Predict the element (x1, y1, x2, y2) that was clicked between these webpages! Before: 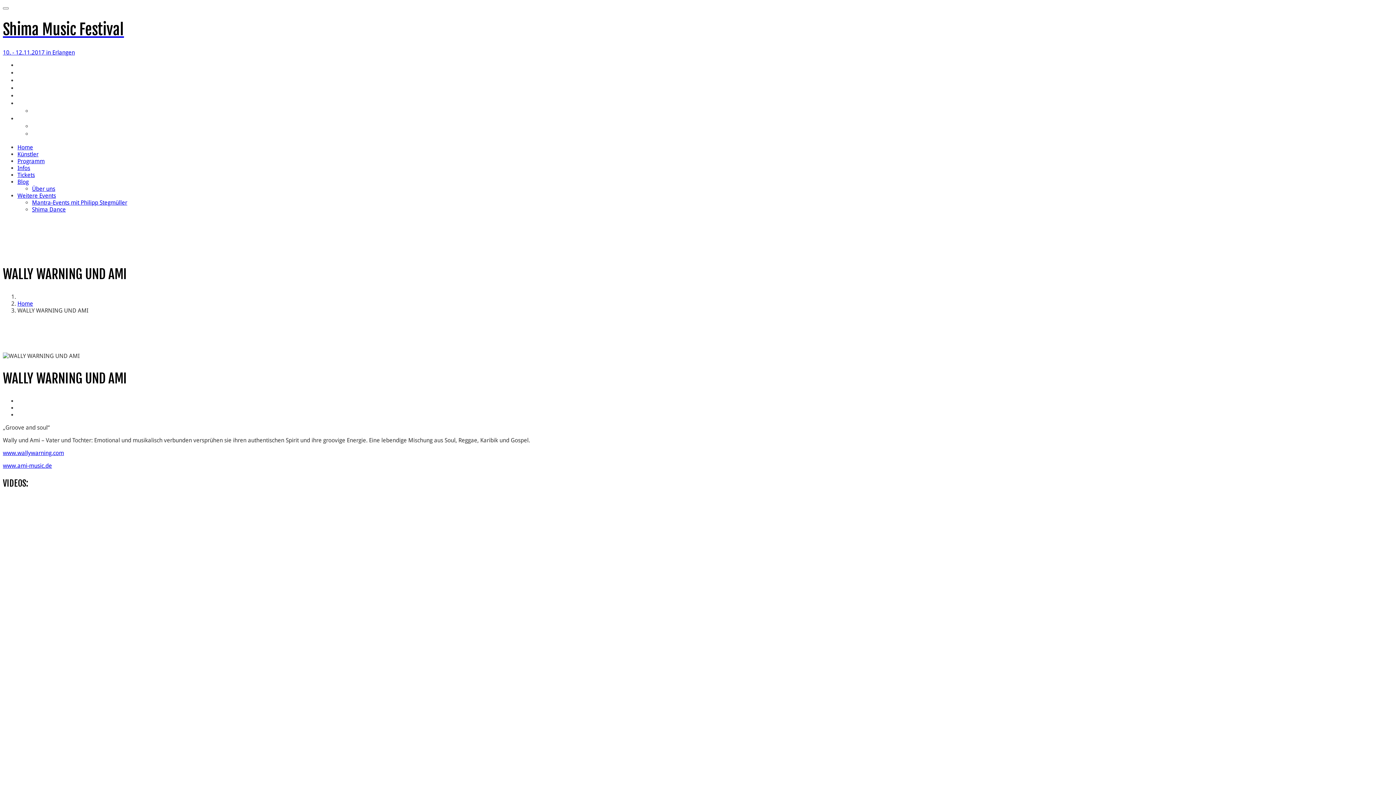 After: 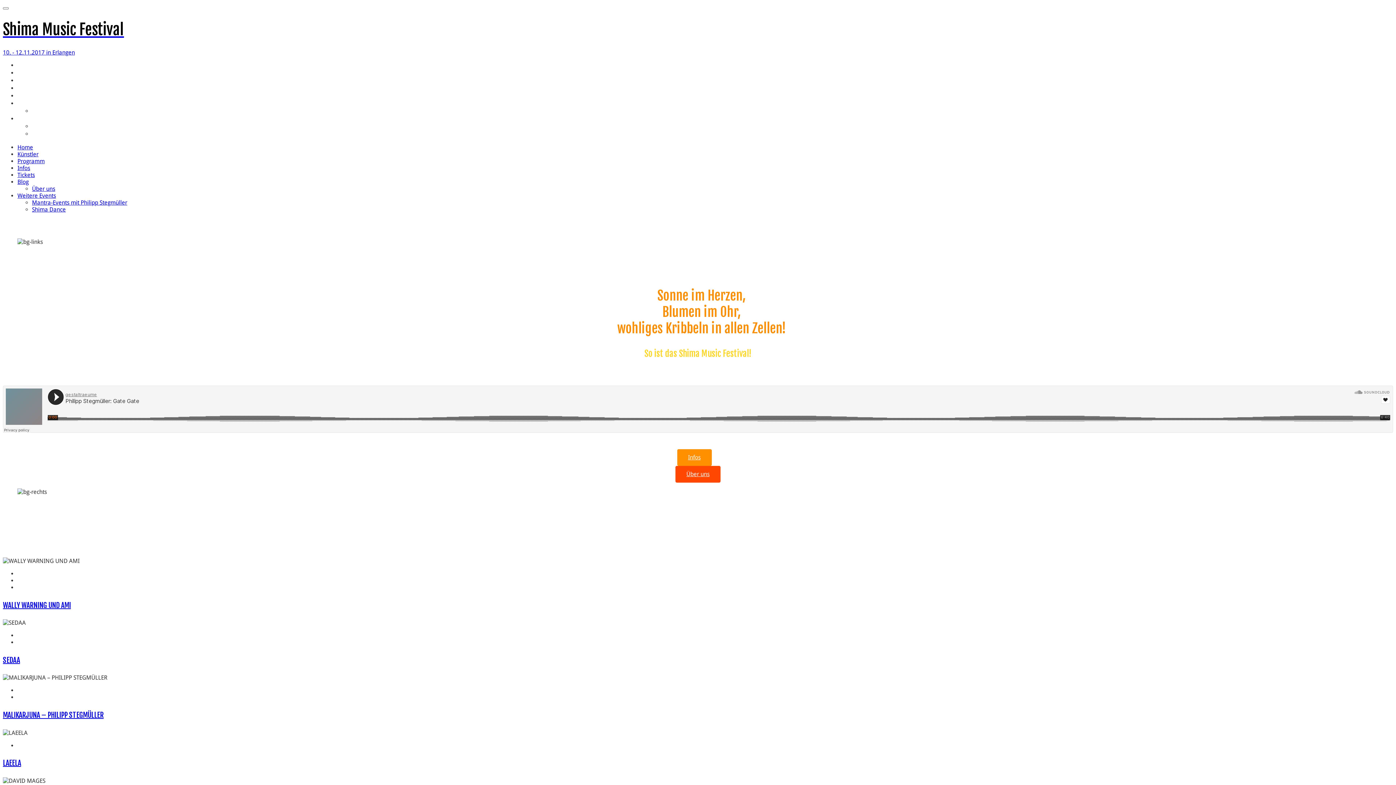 Action: bbox: (17, 62, 30, 69) label: Home